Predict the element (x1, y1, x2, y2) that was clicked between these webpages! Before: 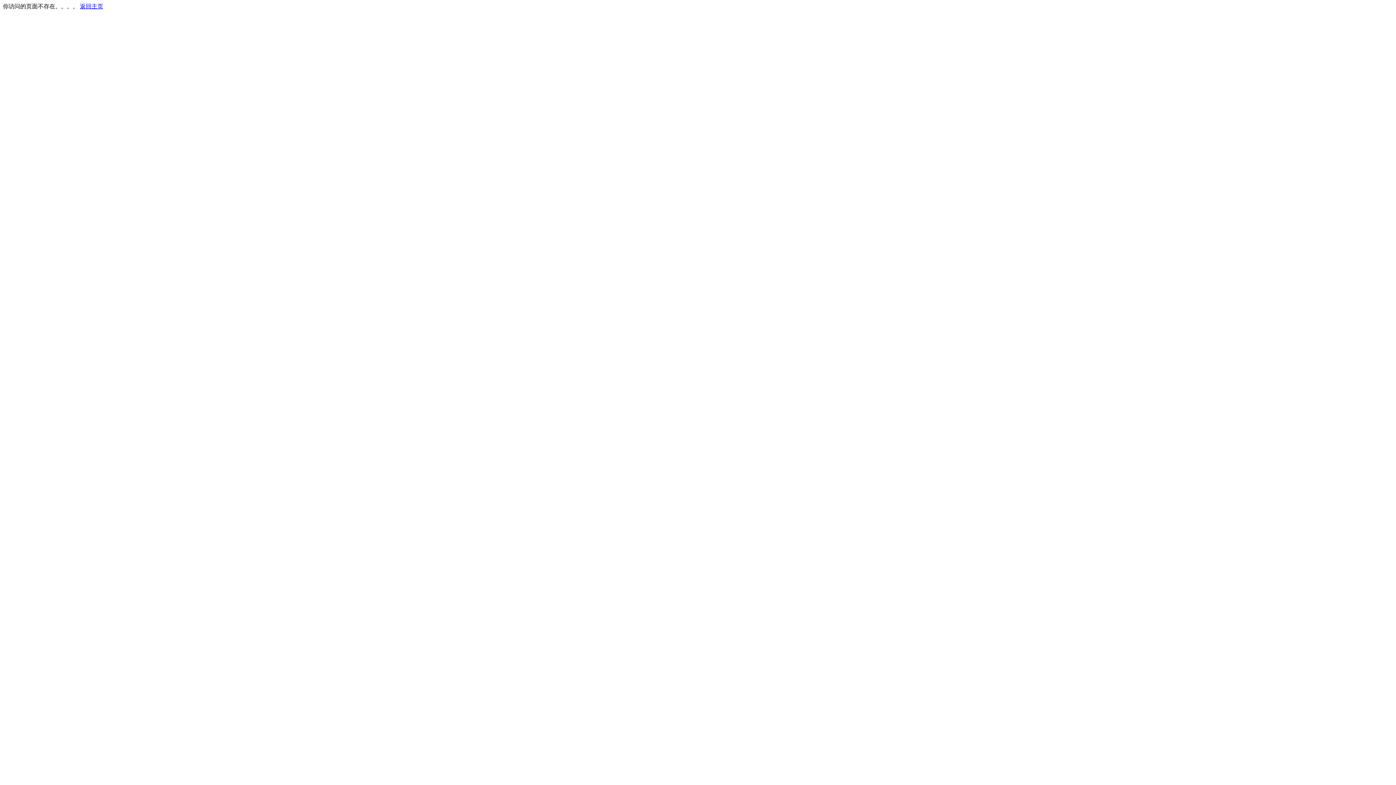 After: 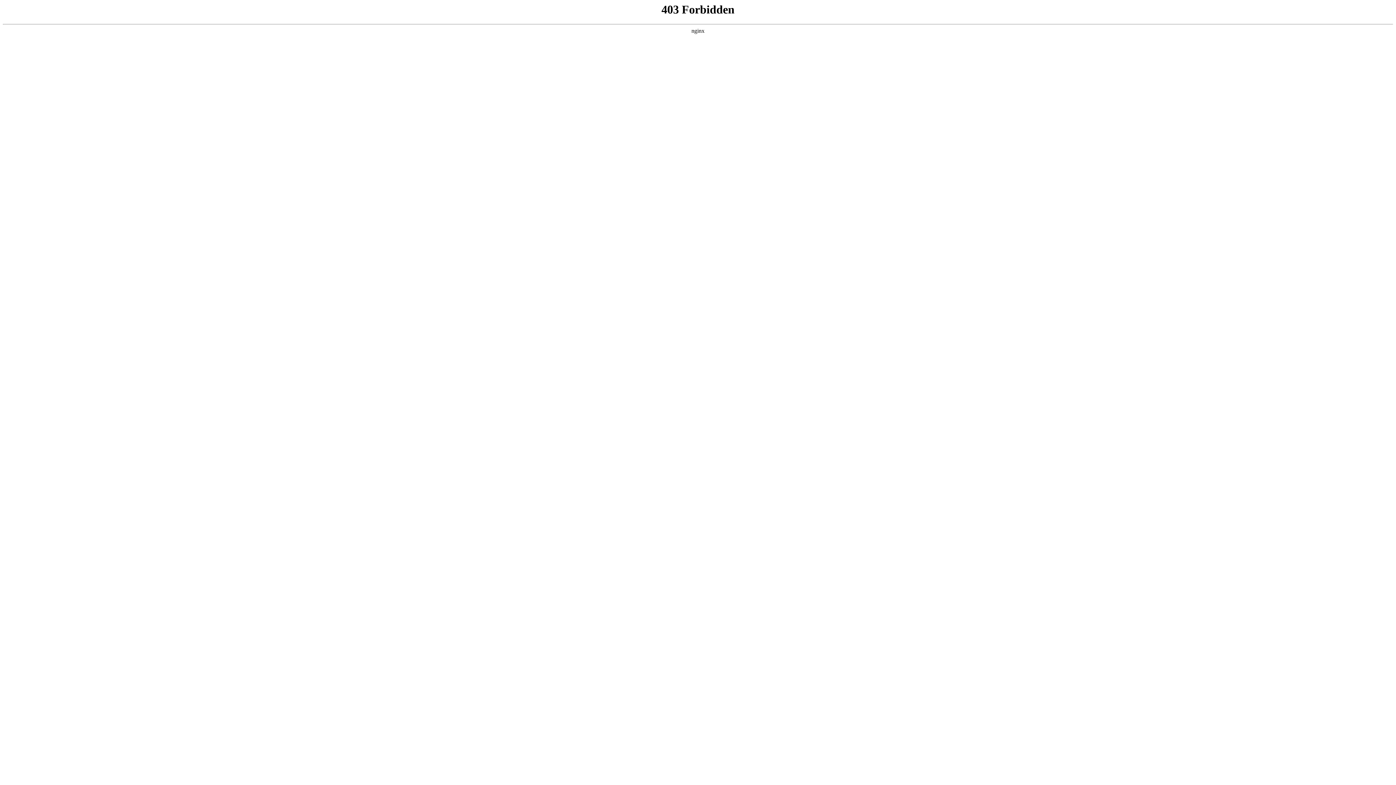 Action: bbox: (80, 3, 103, 9) label: 返回主页